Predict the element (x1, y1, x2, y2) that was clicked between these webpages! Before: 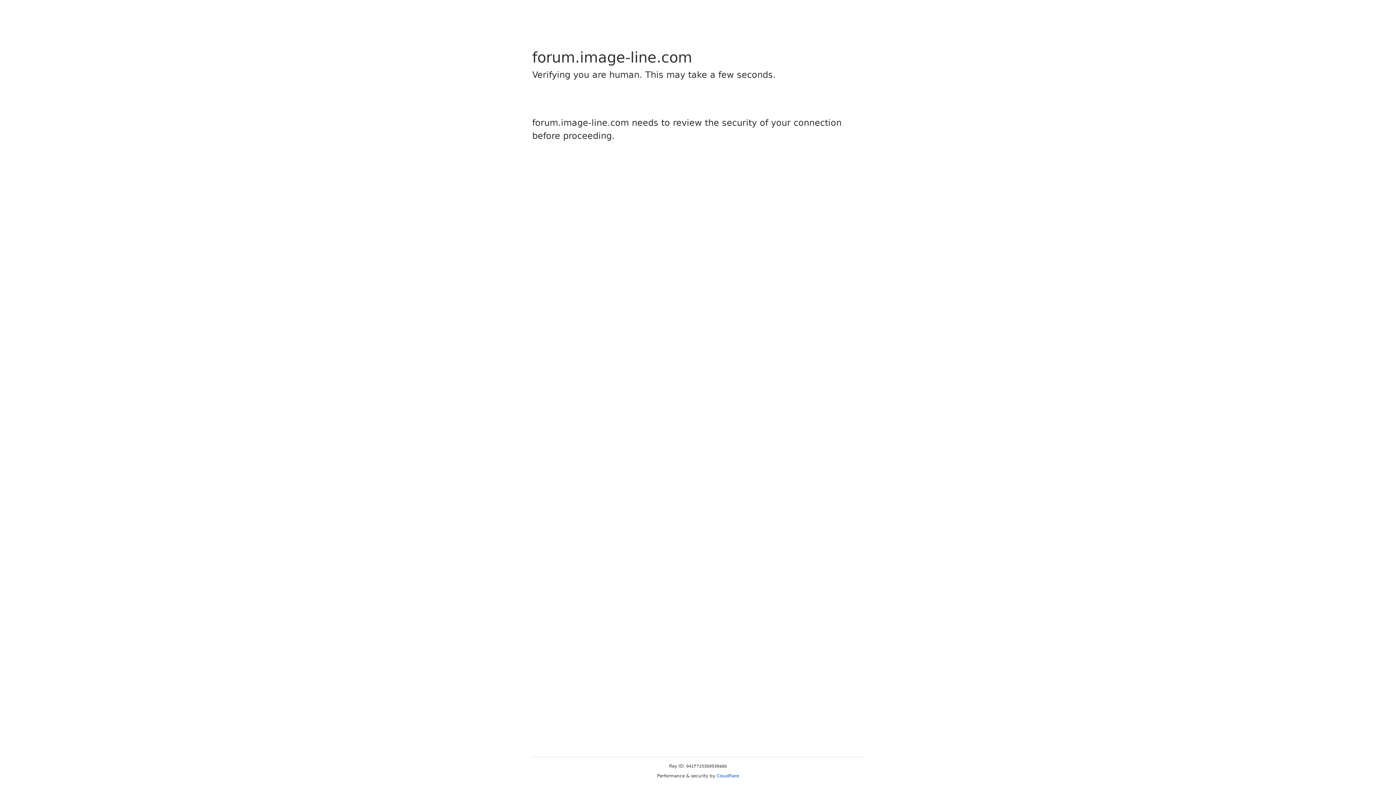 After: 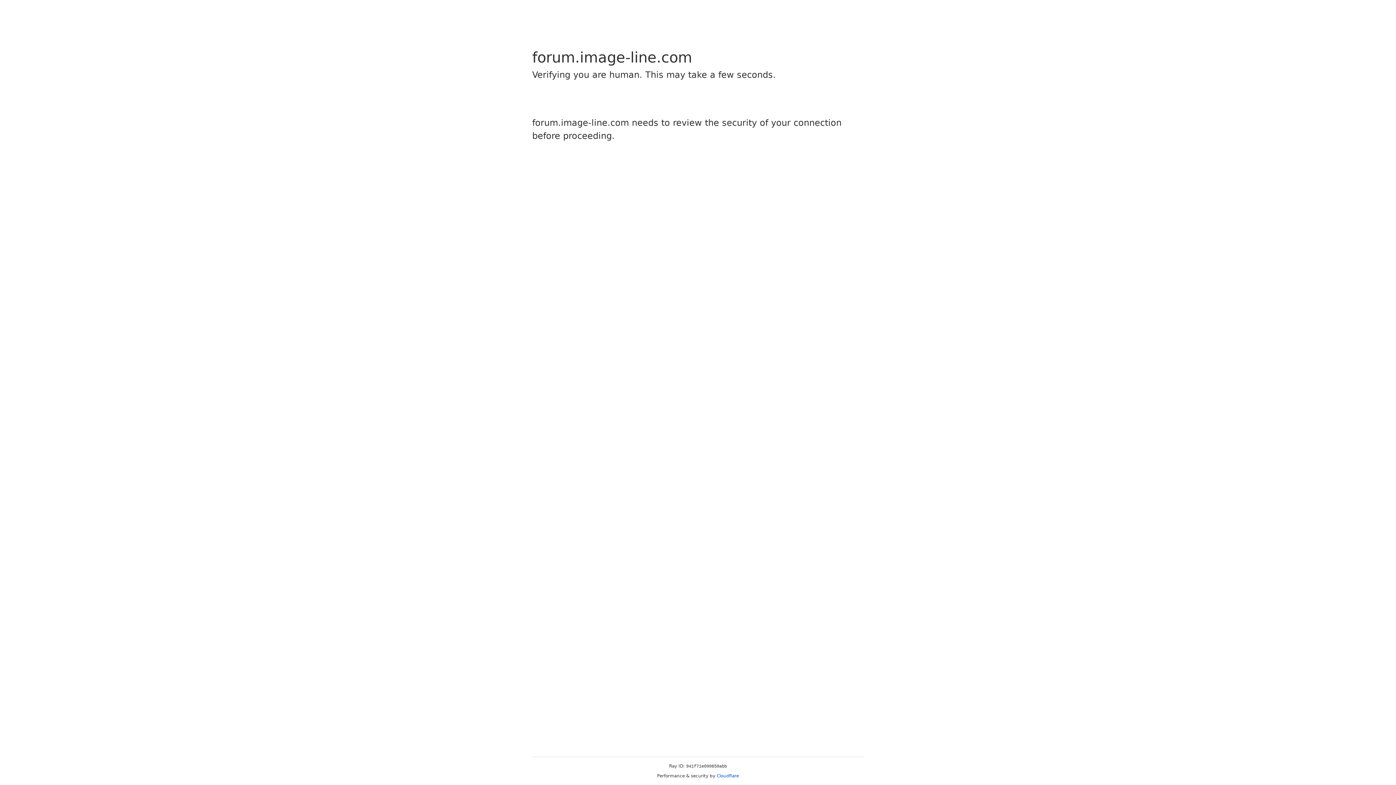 Action: bbox: (716, 773, 739, 778) label: Cloudflare